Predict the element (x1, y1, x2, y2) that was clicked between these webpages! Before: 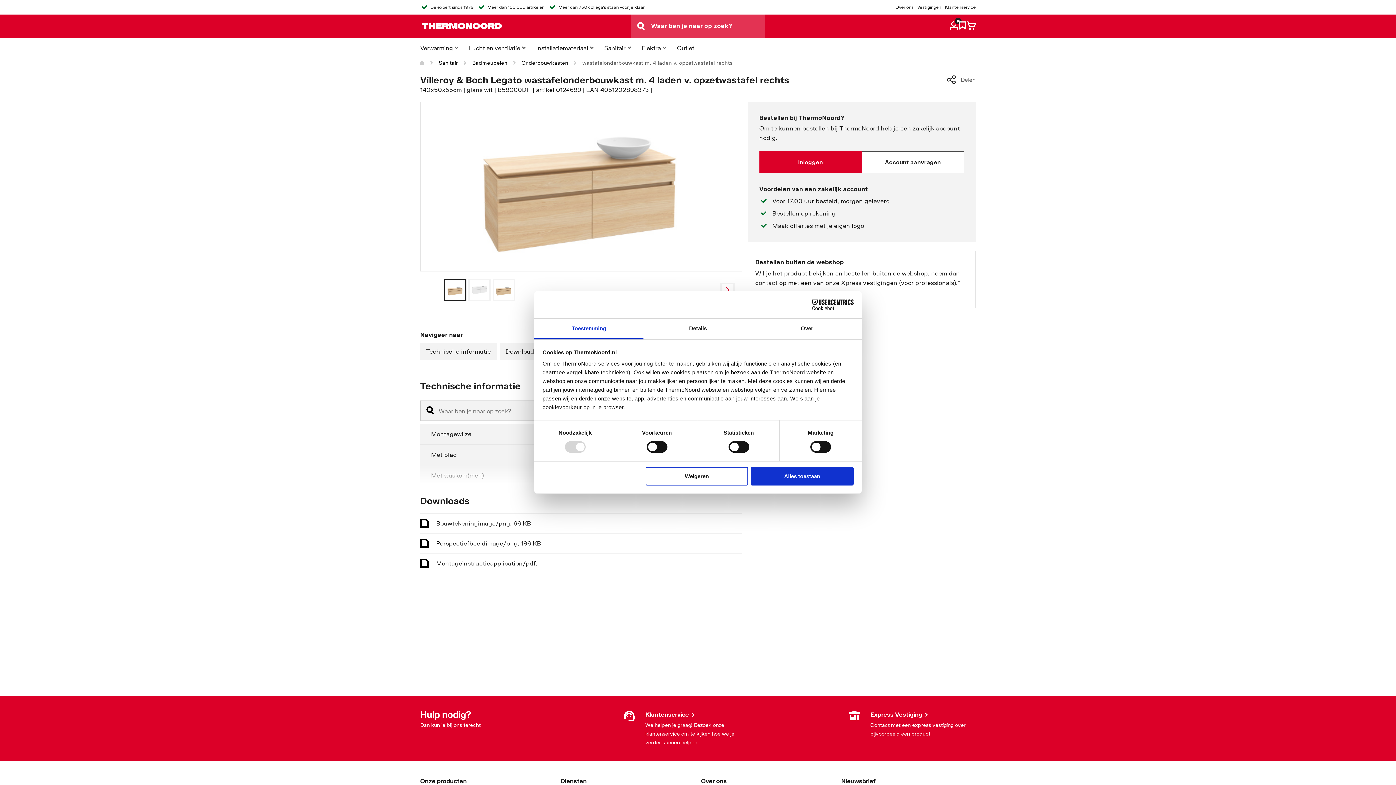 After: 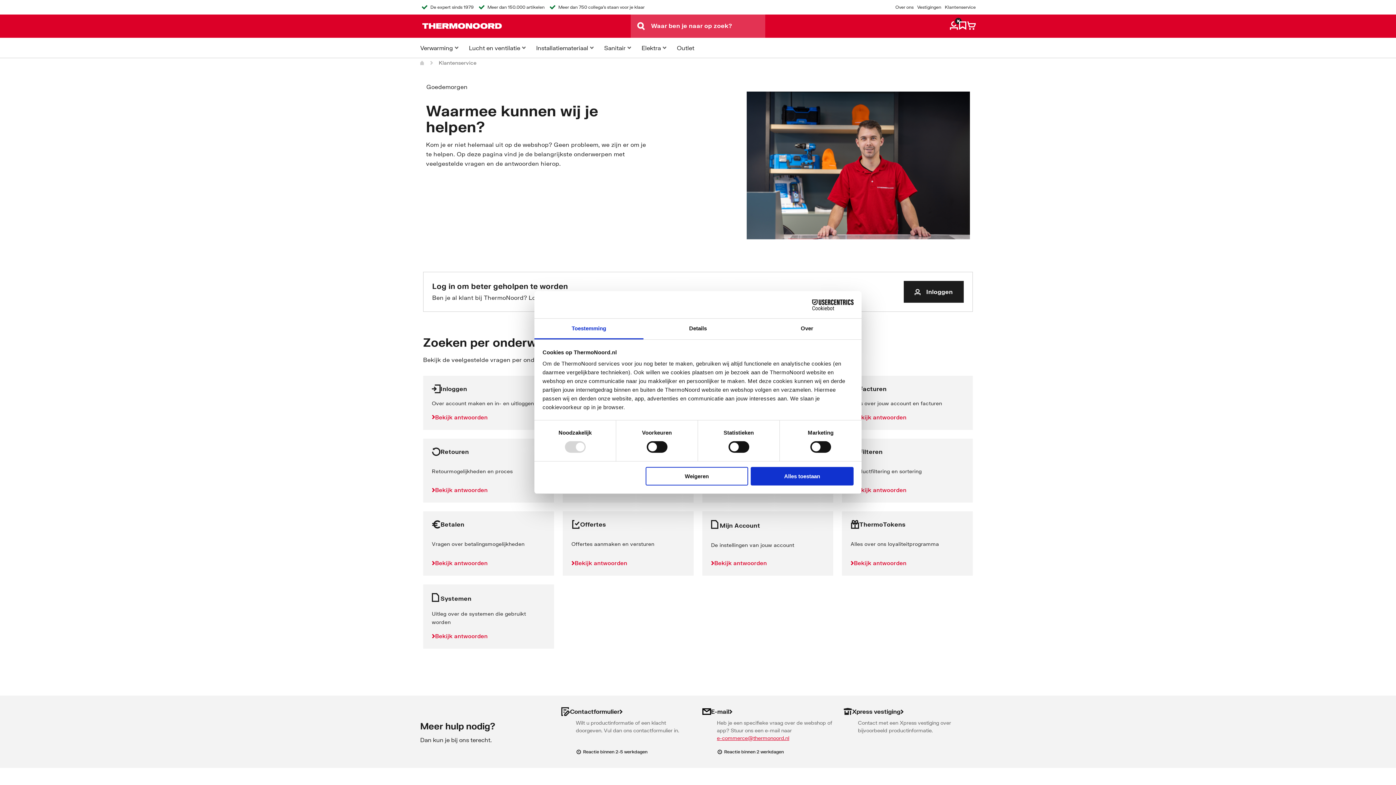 Action: bbox: (945, 4, 976, 10) label: Klantenservice